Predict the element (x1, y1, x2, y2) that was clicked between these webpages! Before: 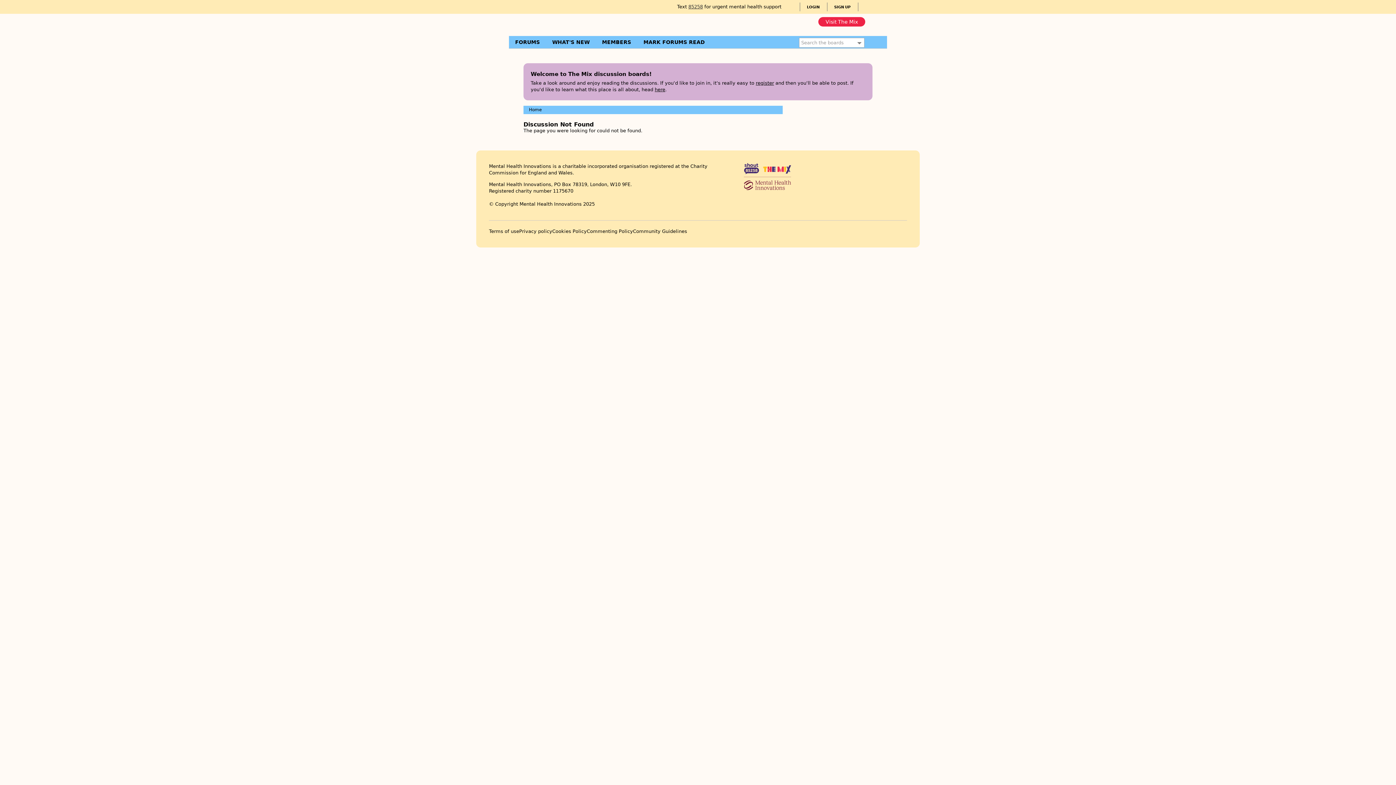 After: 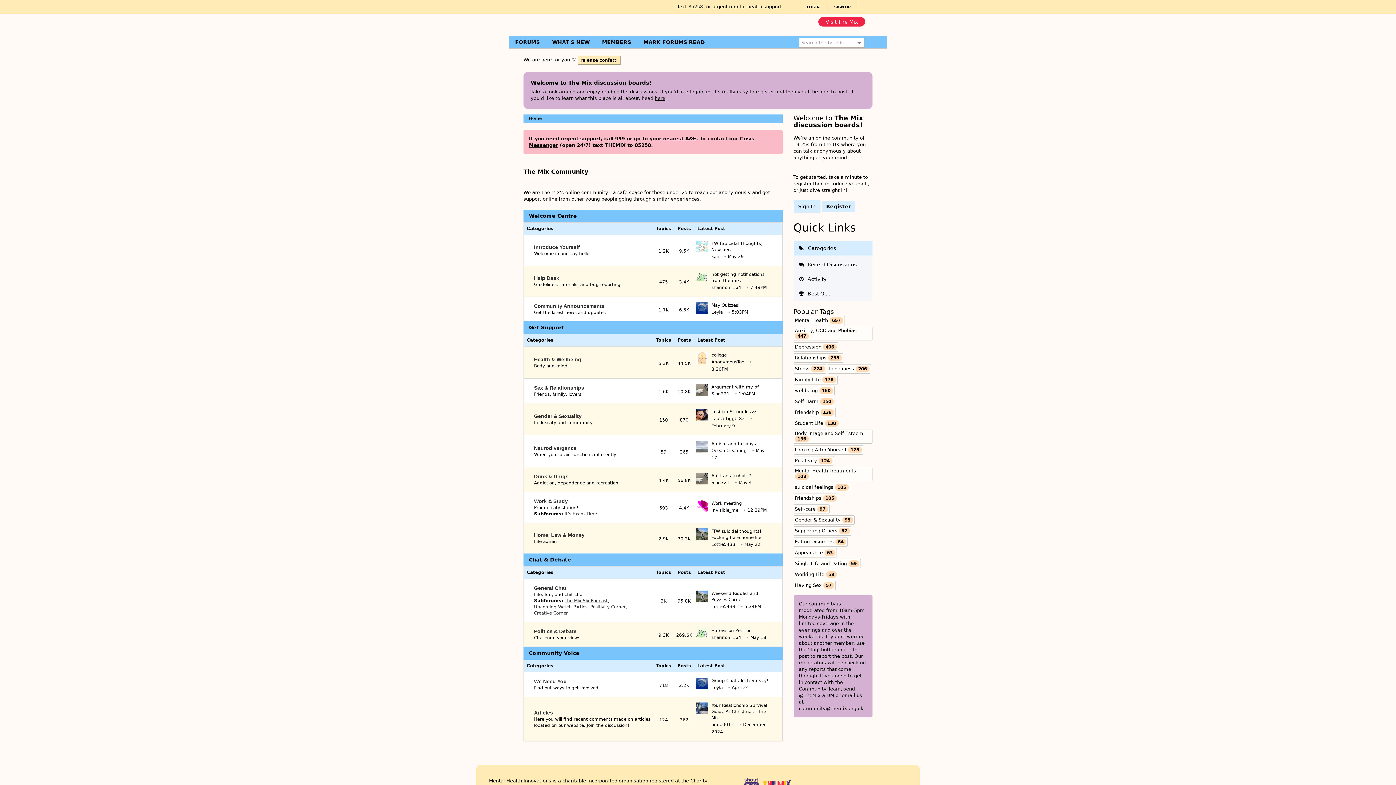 Action: label: Home bbox: (529, 107, 541, 112)